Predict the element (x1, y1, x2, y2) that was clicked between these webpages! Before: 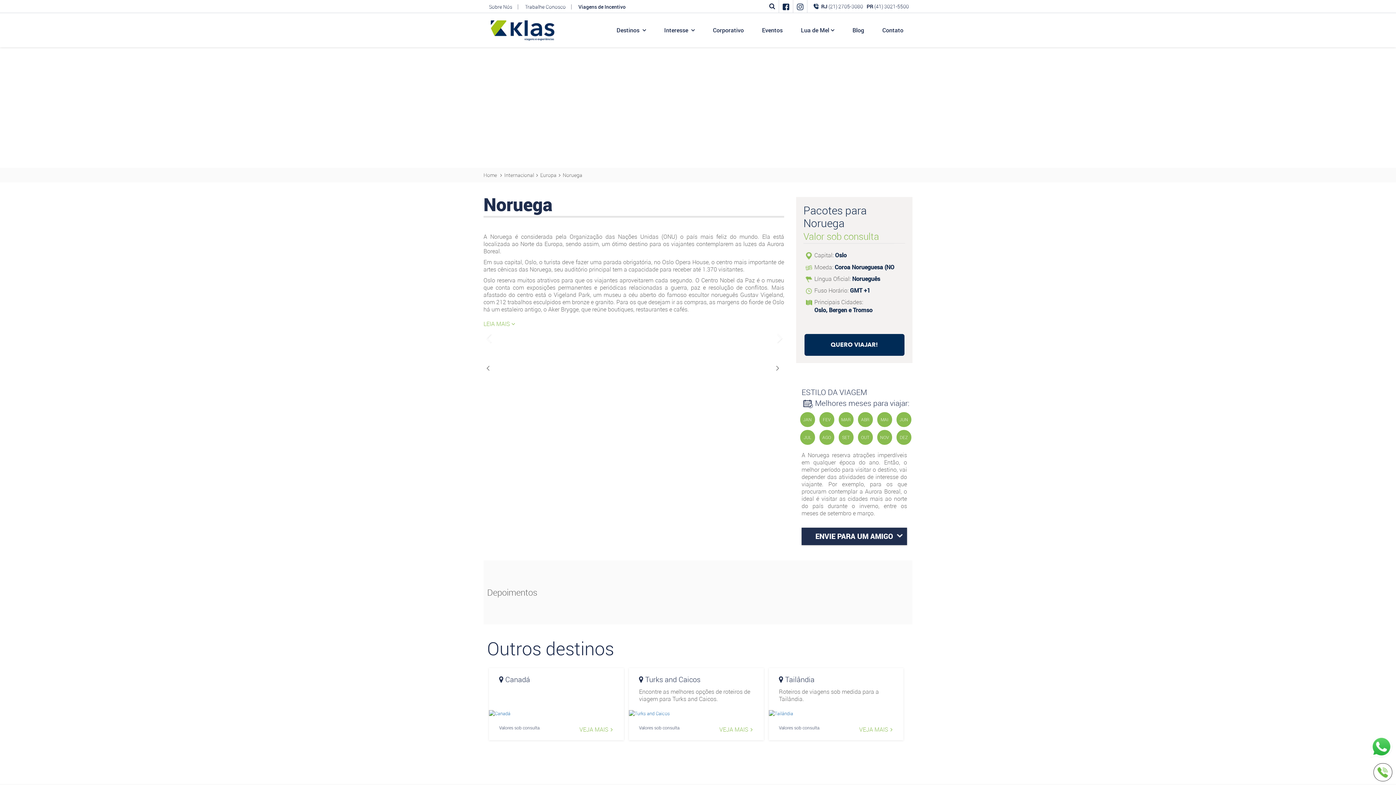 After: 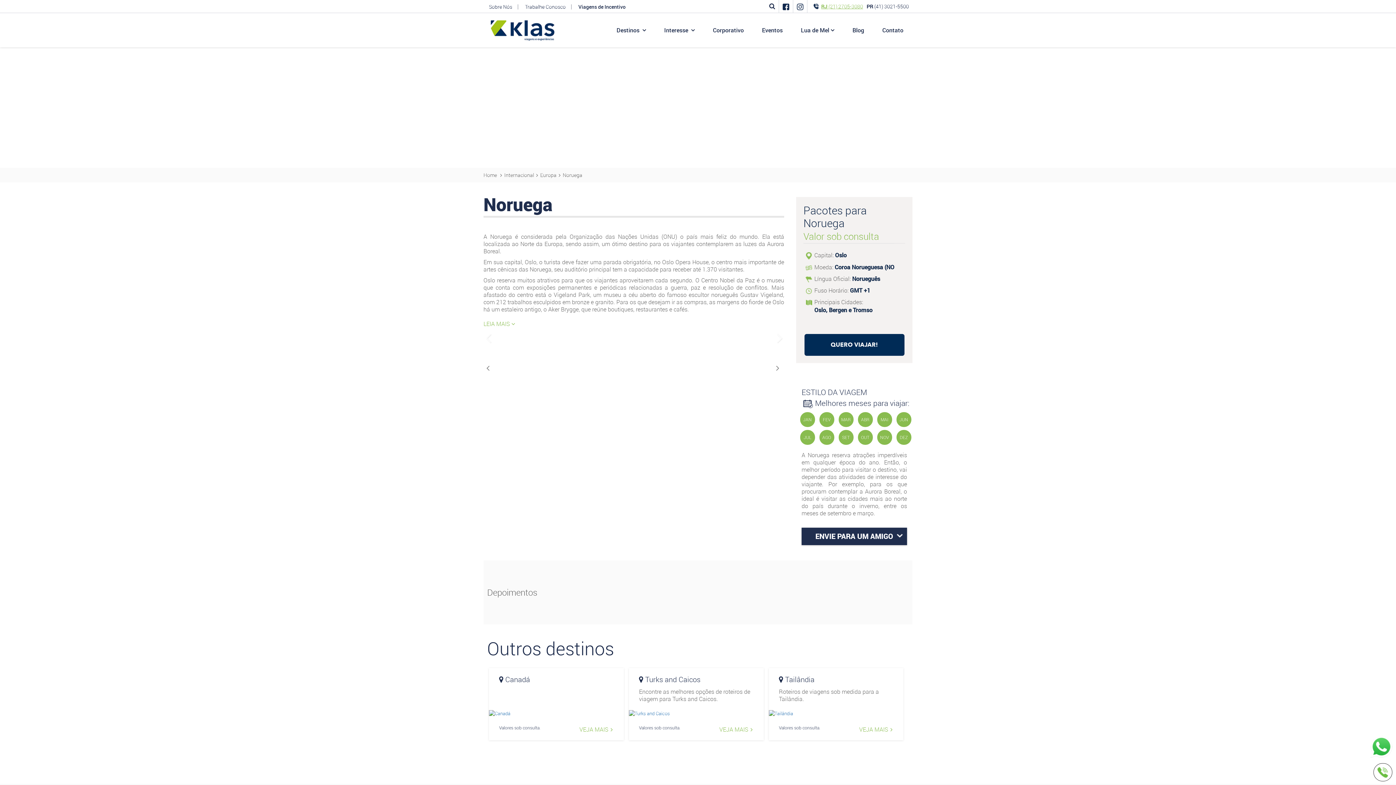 Action: bbox: (821, 0, 863, 13) label: RJ (21) 2705-3080